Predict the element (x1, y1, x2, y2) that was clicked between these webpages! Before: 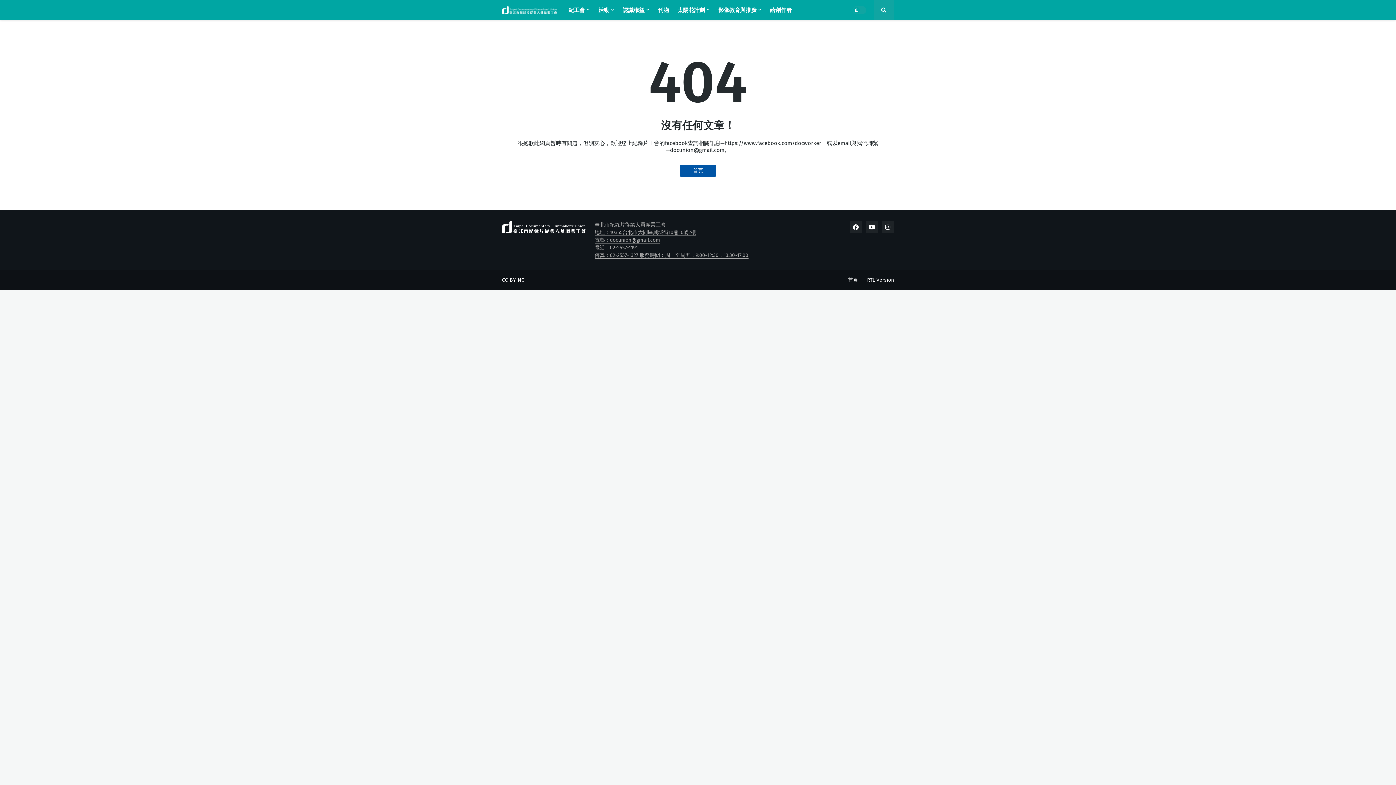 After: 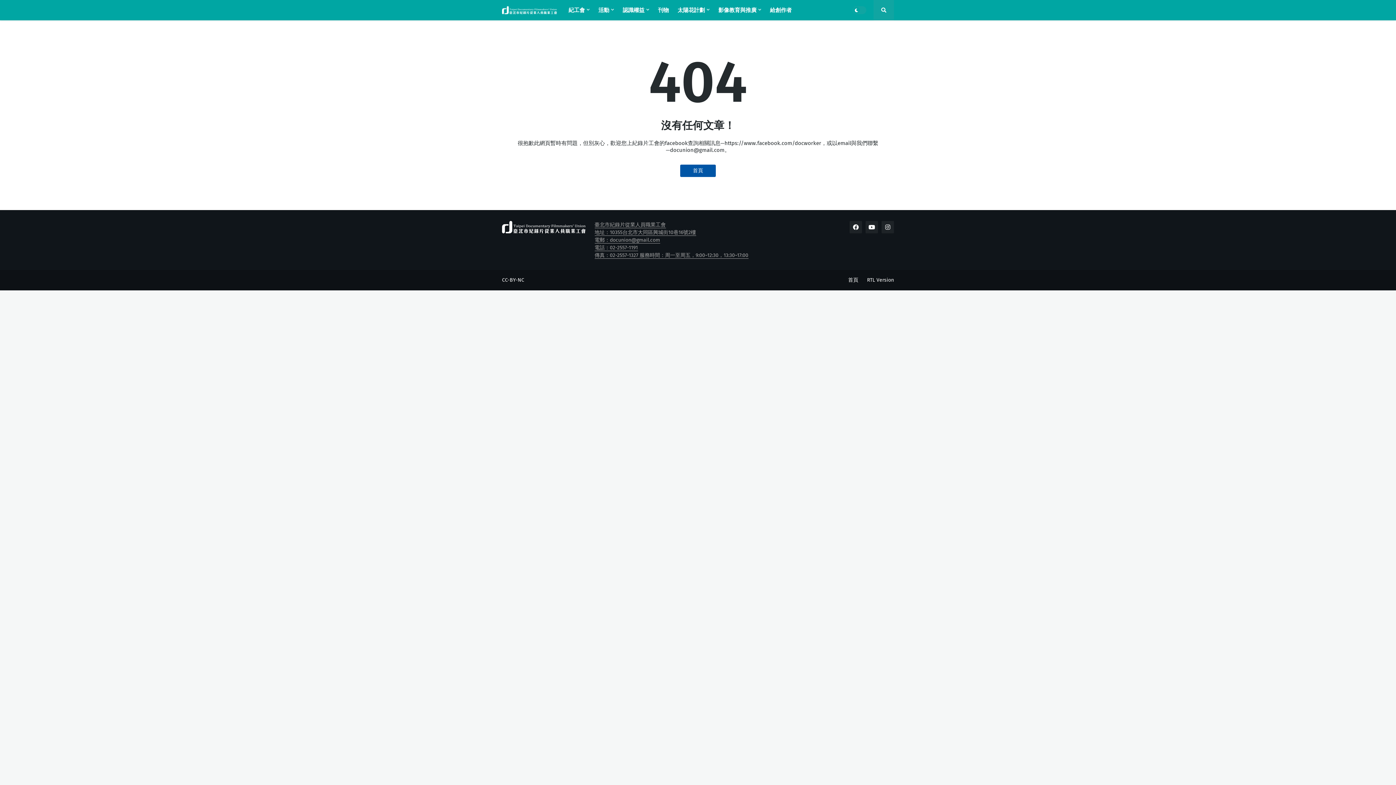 Action: bbox: (714, 0, 765, 20) label: 影像教育與推廣